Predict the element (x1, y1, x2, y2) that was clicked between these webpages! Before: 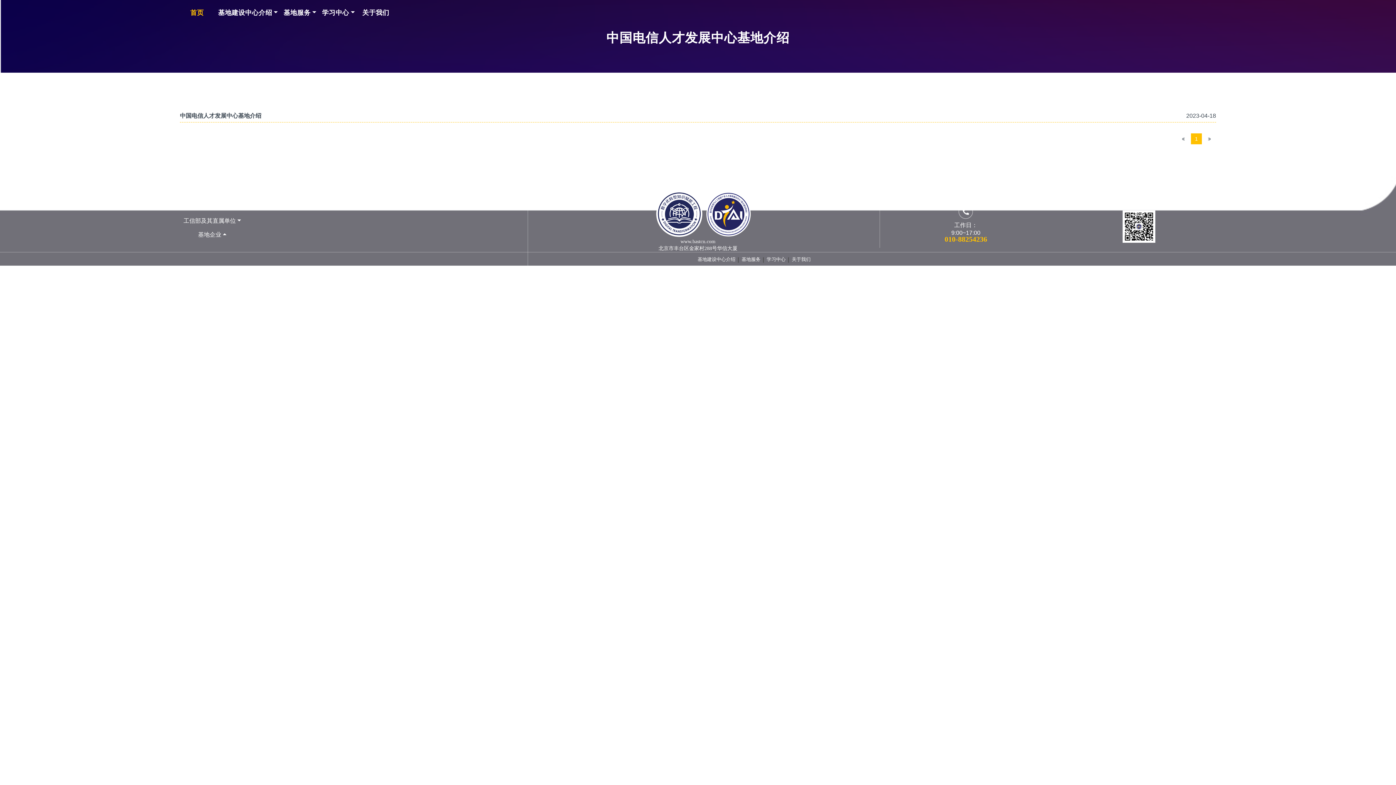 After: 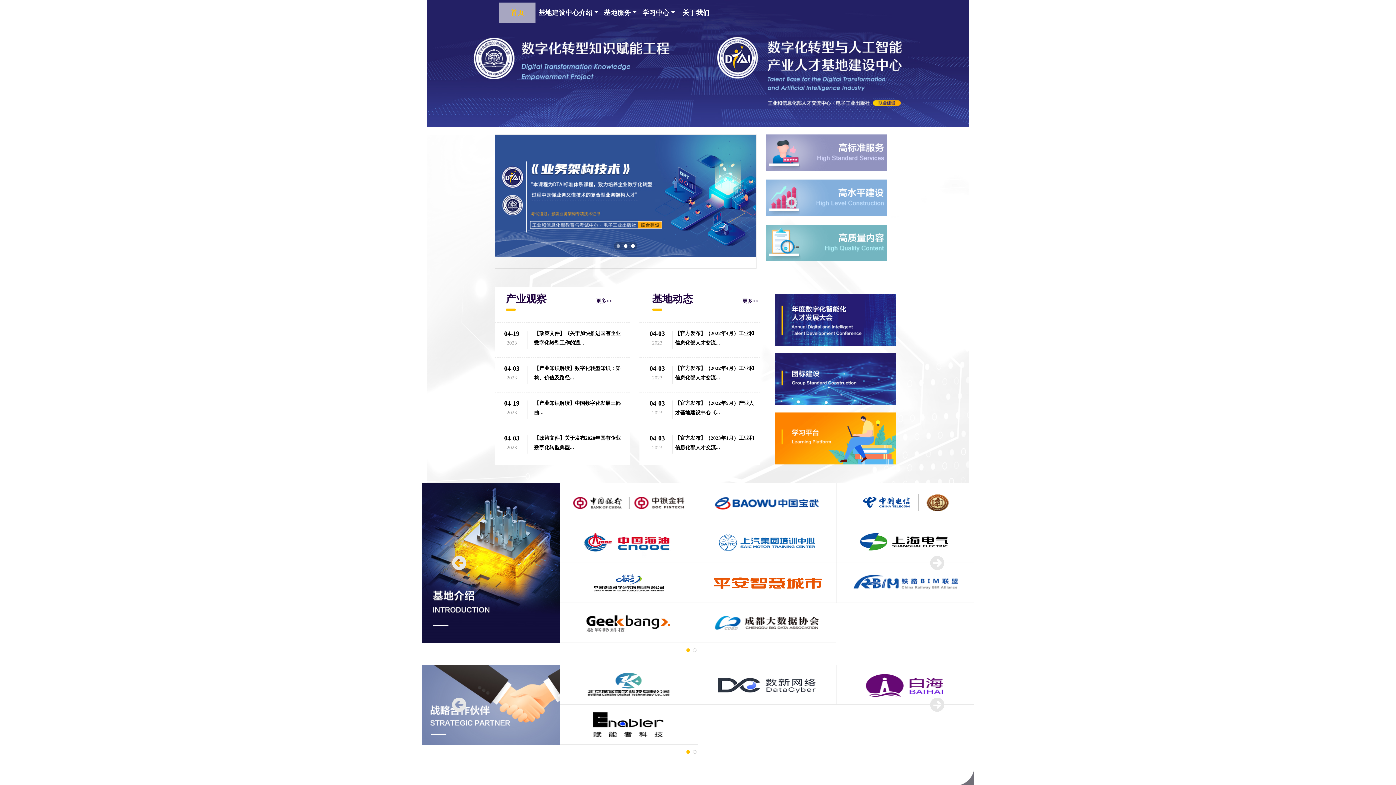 Action: bbox: (178, 2, 215, 22) label: 首页